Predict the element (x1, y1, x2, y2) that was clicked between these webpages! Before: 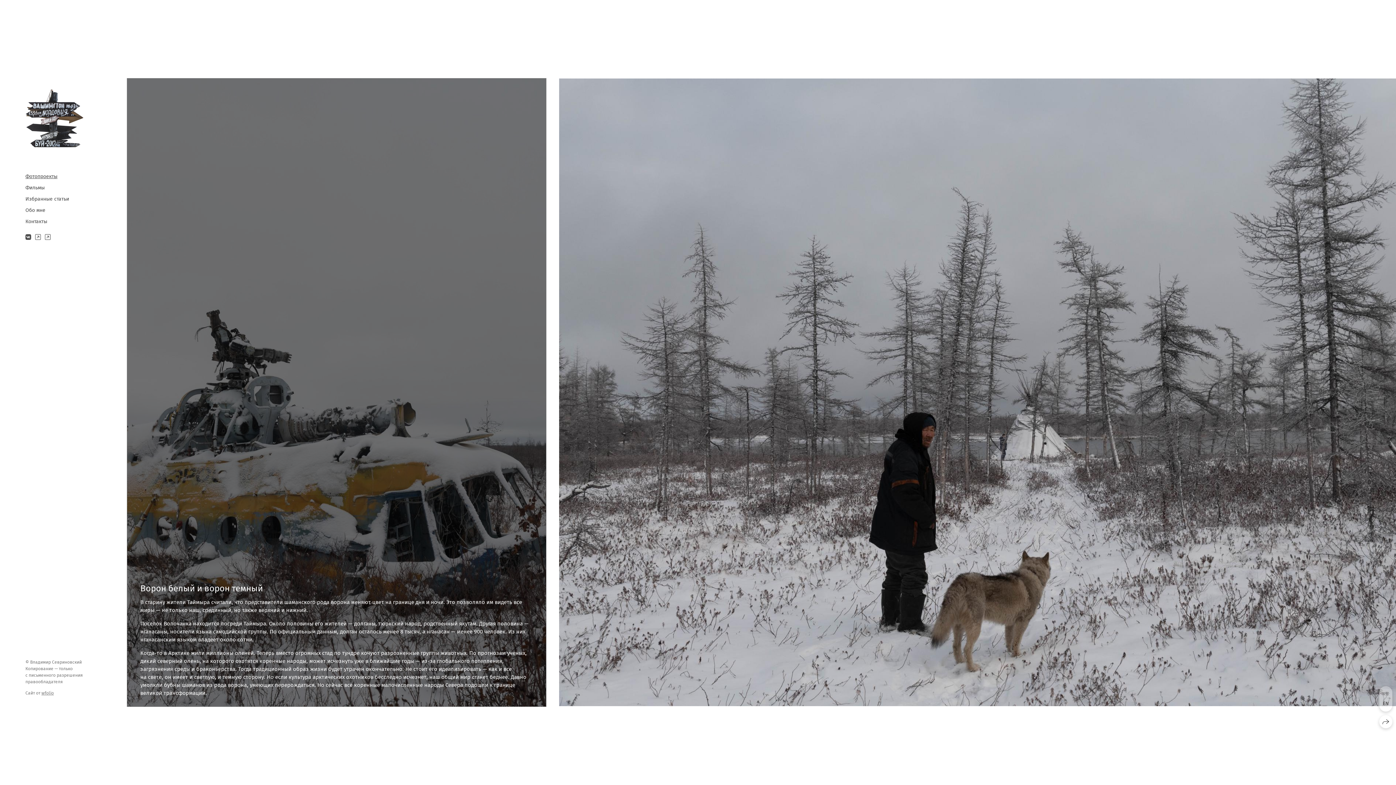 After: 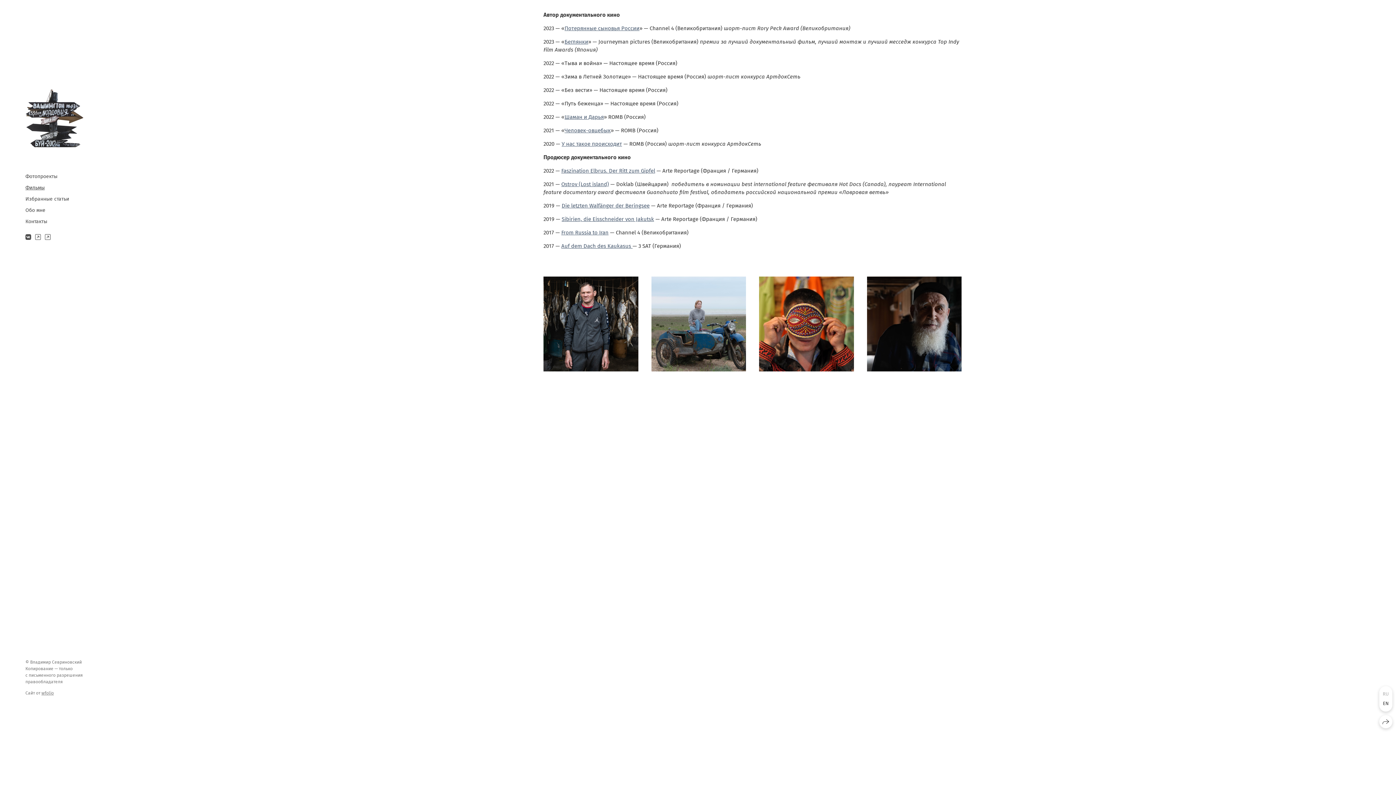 Action: bbox: (25, 185, 44, 190) label: Фильмы